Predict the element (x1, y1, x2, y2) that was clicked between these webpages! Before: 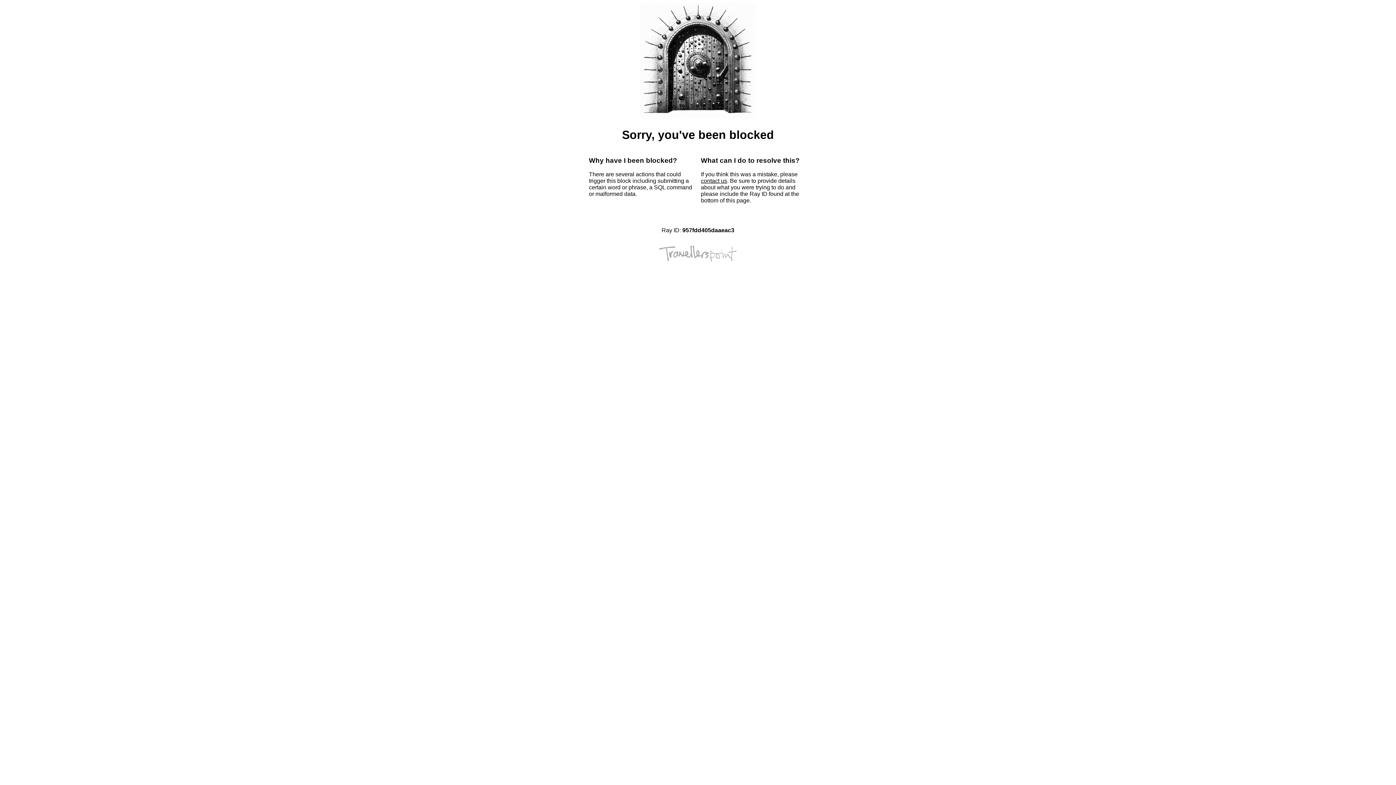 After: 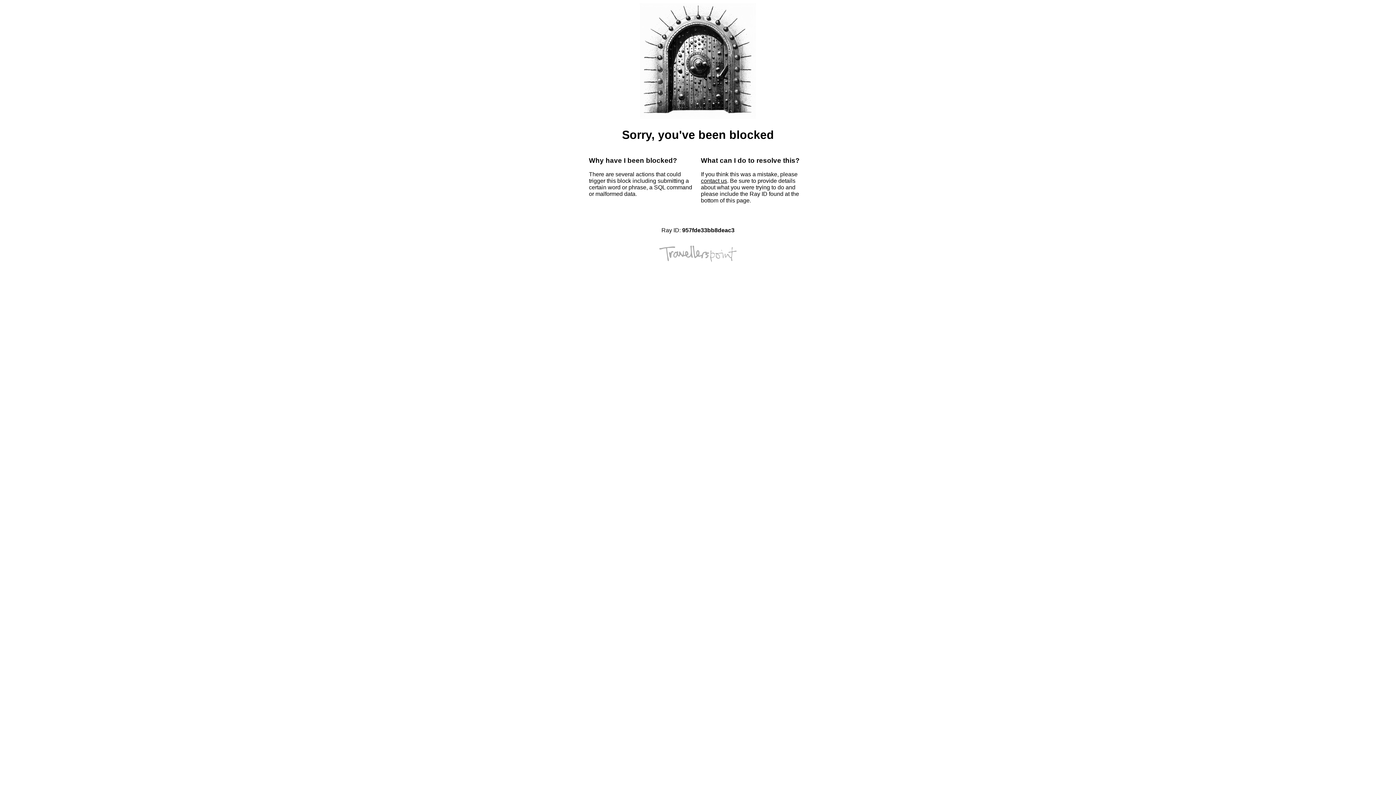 Action: bbox: (701, 177, 727, 184) label: contact us